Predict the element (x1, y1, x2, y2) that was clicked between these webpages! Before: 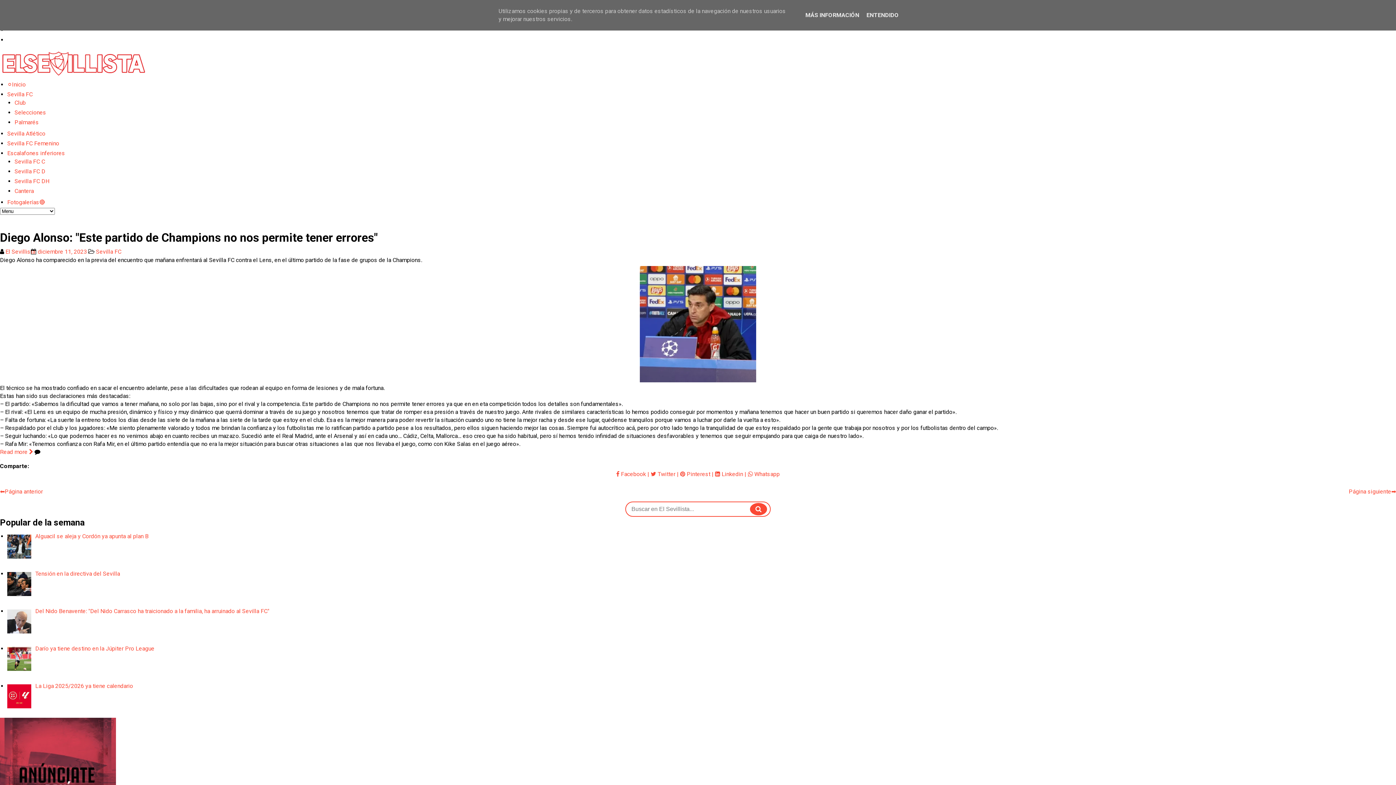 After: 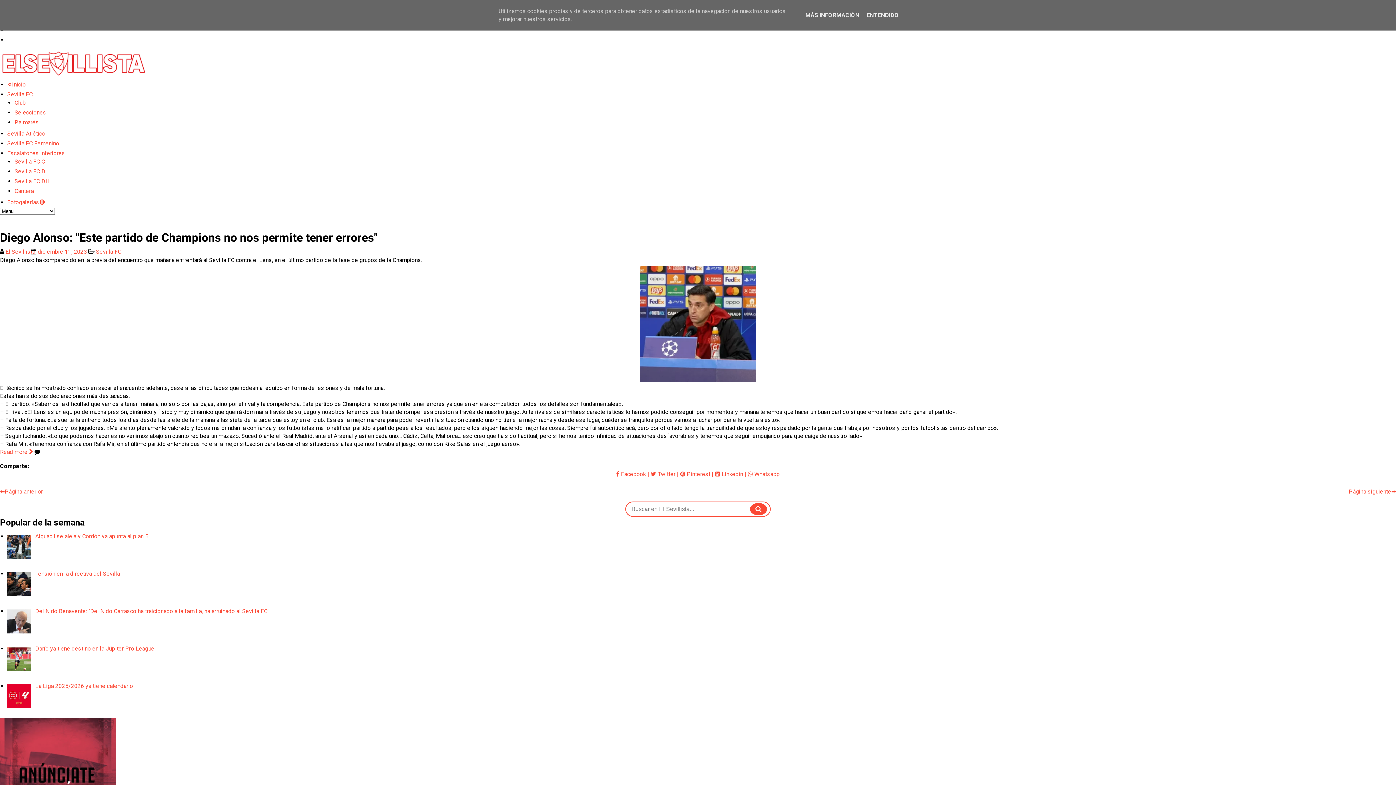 Action: label: diciembre 11, 2023 bbox: (37, 248, 86, 255)